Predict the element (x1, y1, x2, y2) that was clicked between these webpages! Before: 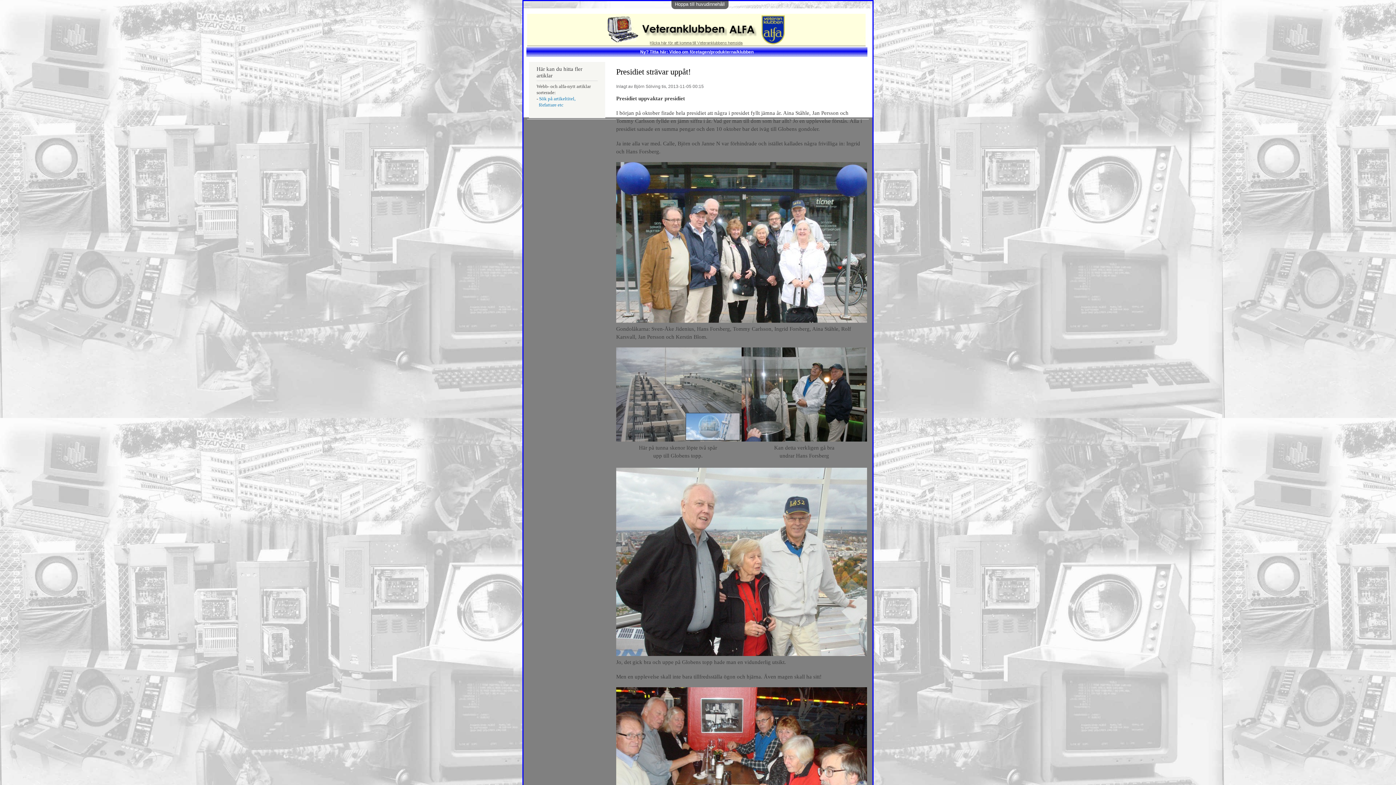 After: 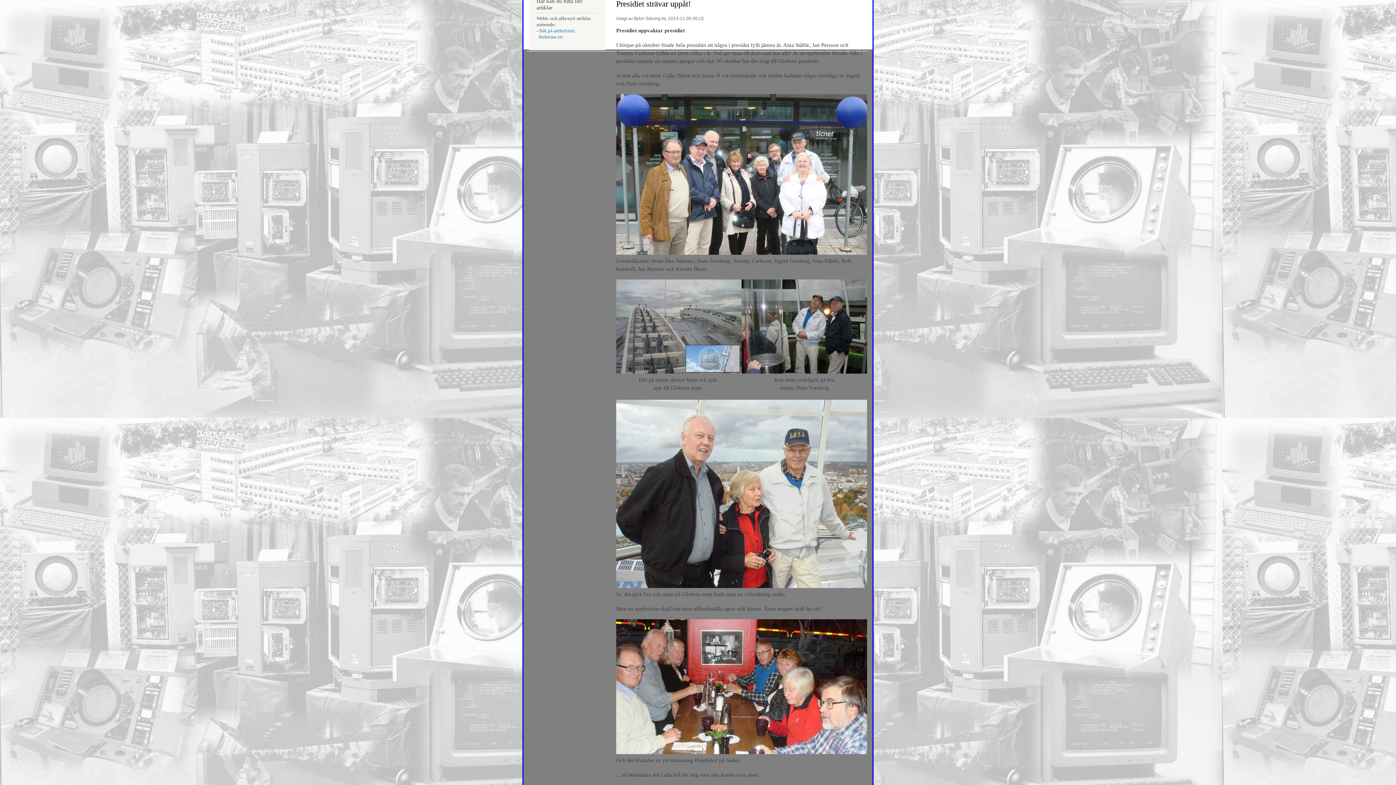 Action: label: Hoppa till huvudinnehåll bbox: (671, 0, 728, 9)